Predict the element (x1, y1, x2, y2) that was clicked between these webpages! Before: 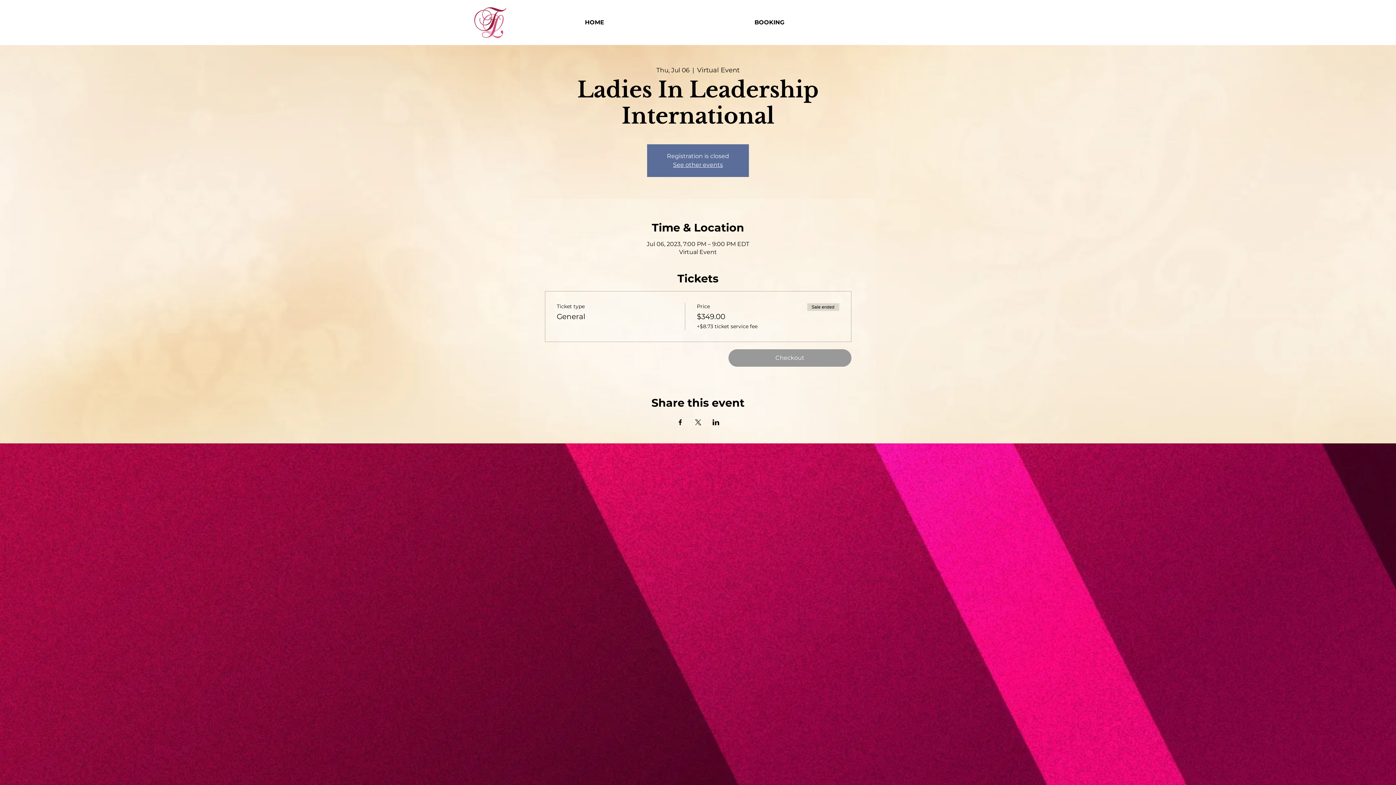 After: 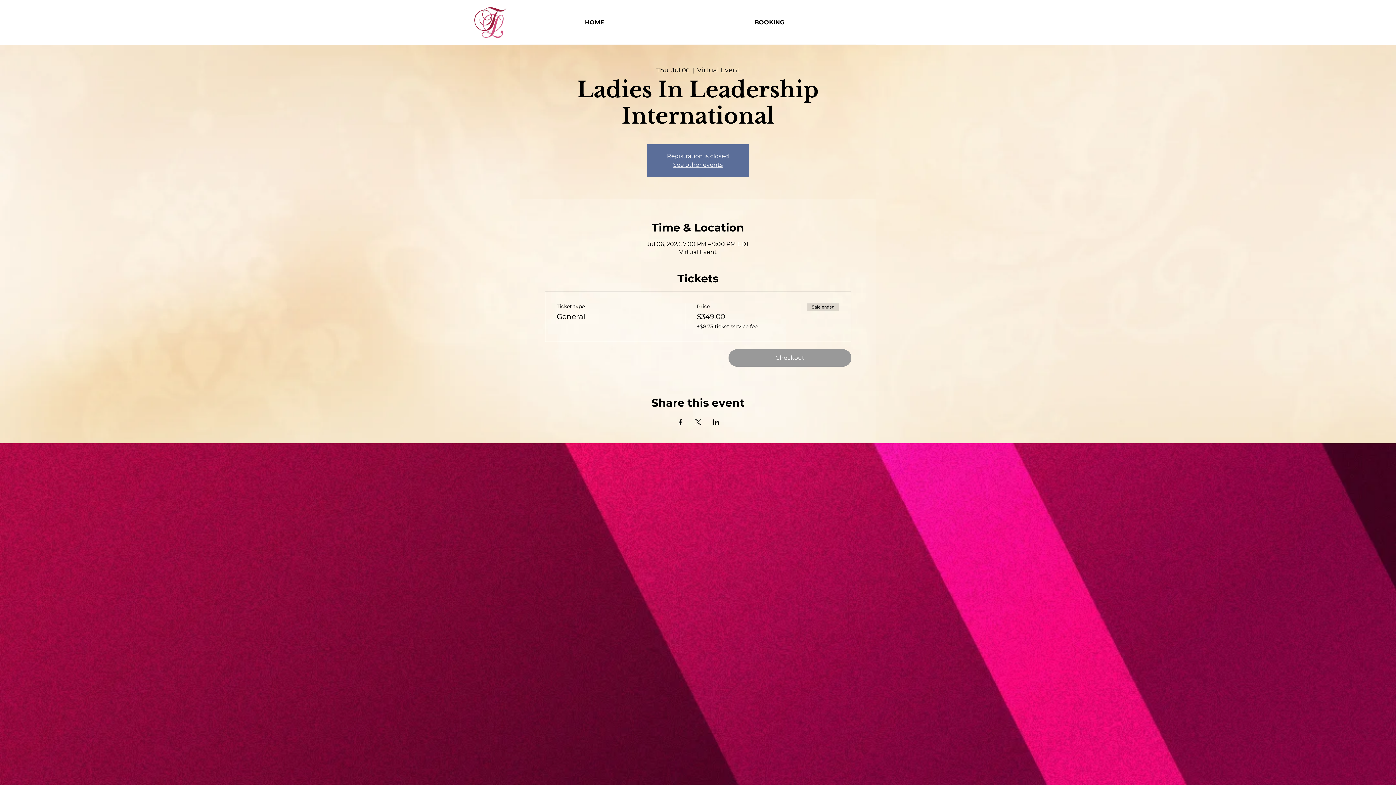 Action: label: Share event on X bbox: (694, 419, 701, 425)